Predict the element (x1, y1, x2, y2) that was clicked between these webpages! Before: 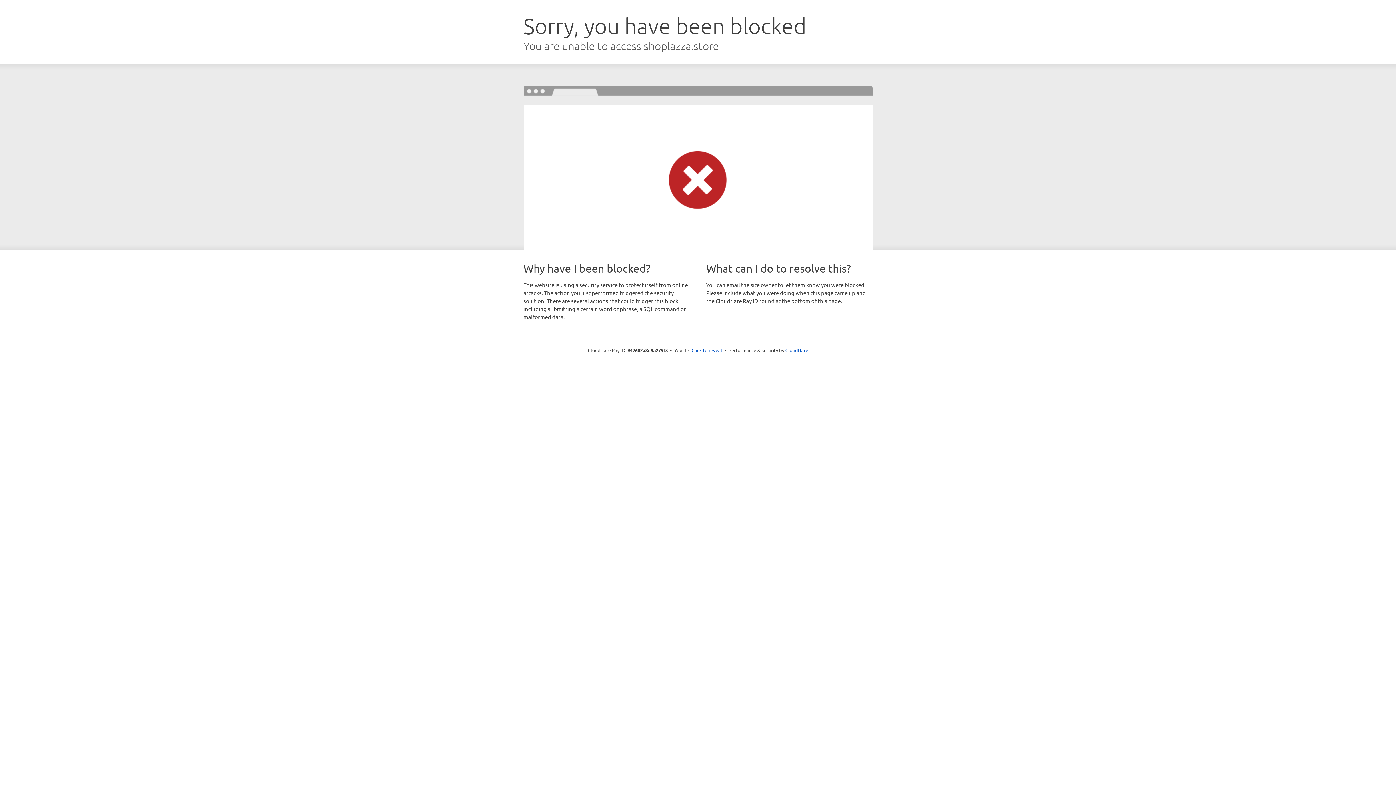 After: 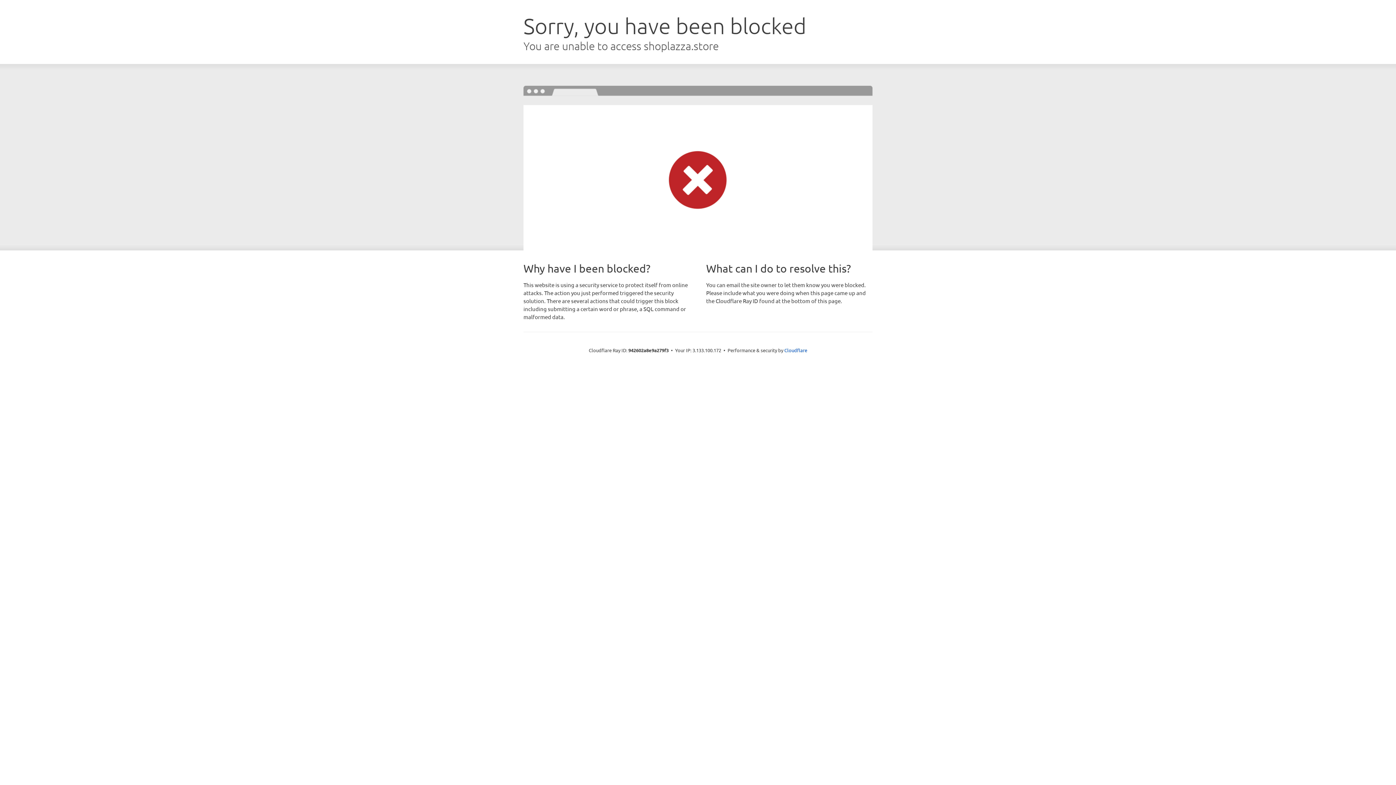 Action: label: Click to reveal bbox: (691, 346, 722, 353)